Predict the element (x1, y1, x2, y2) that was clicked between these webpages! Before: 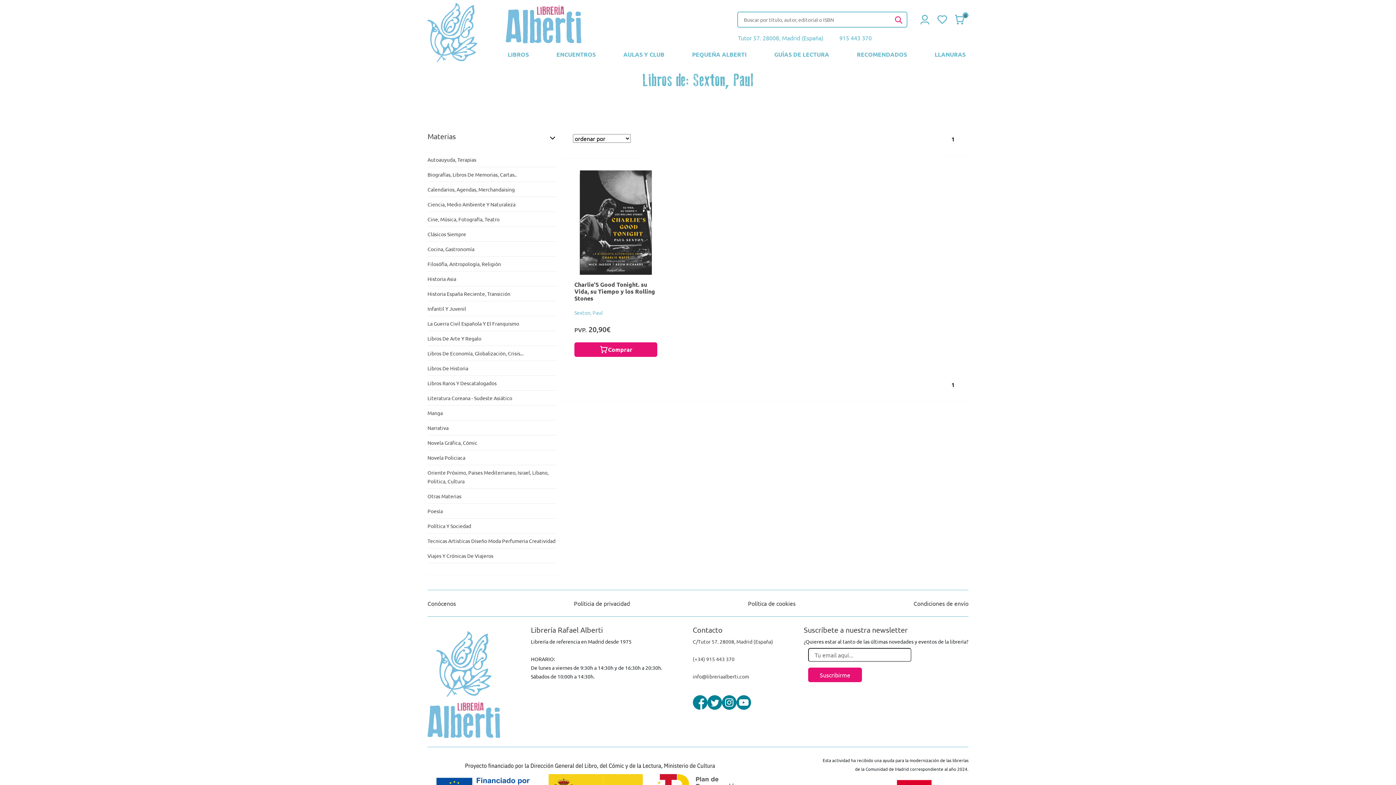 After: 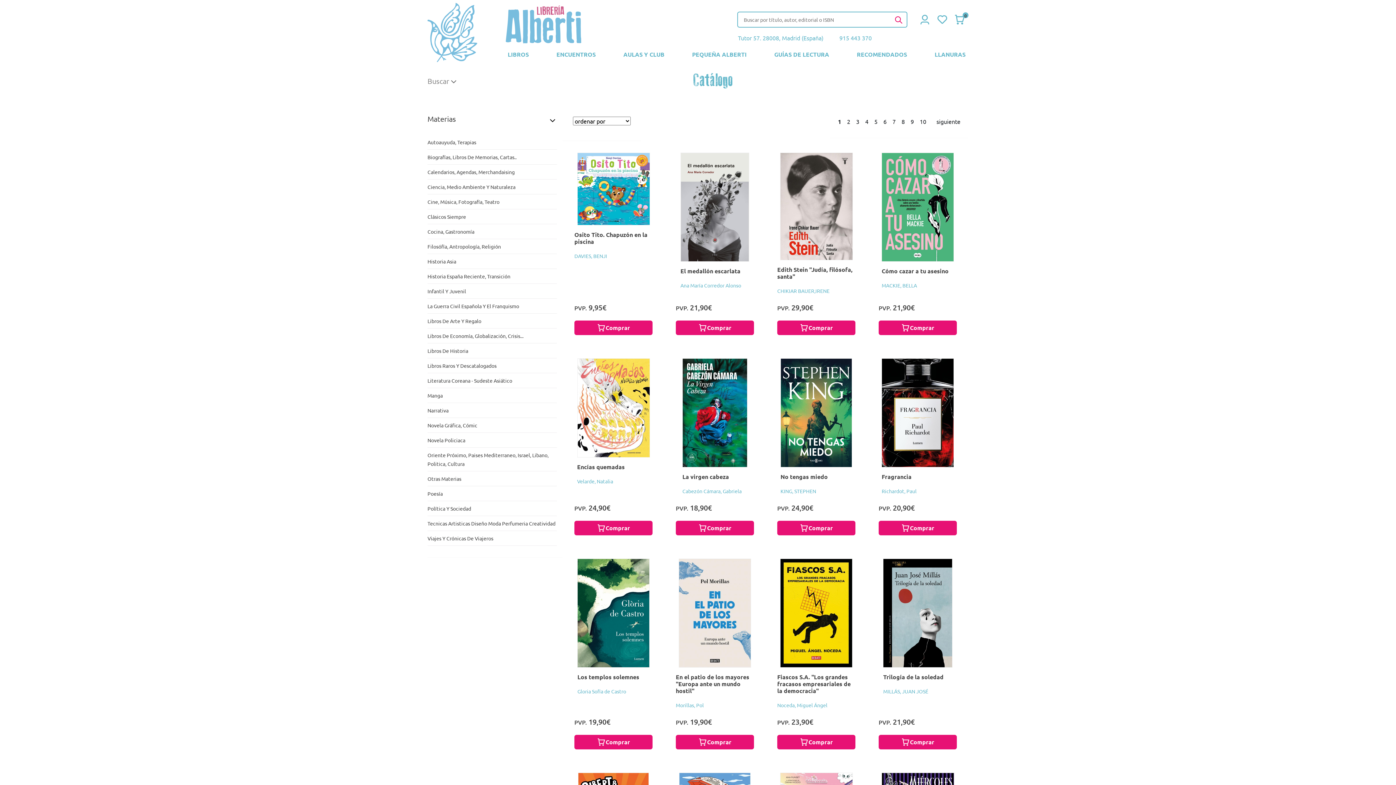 Action: bbox: (894, 13, 903, 24)